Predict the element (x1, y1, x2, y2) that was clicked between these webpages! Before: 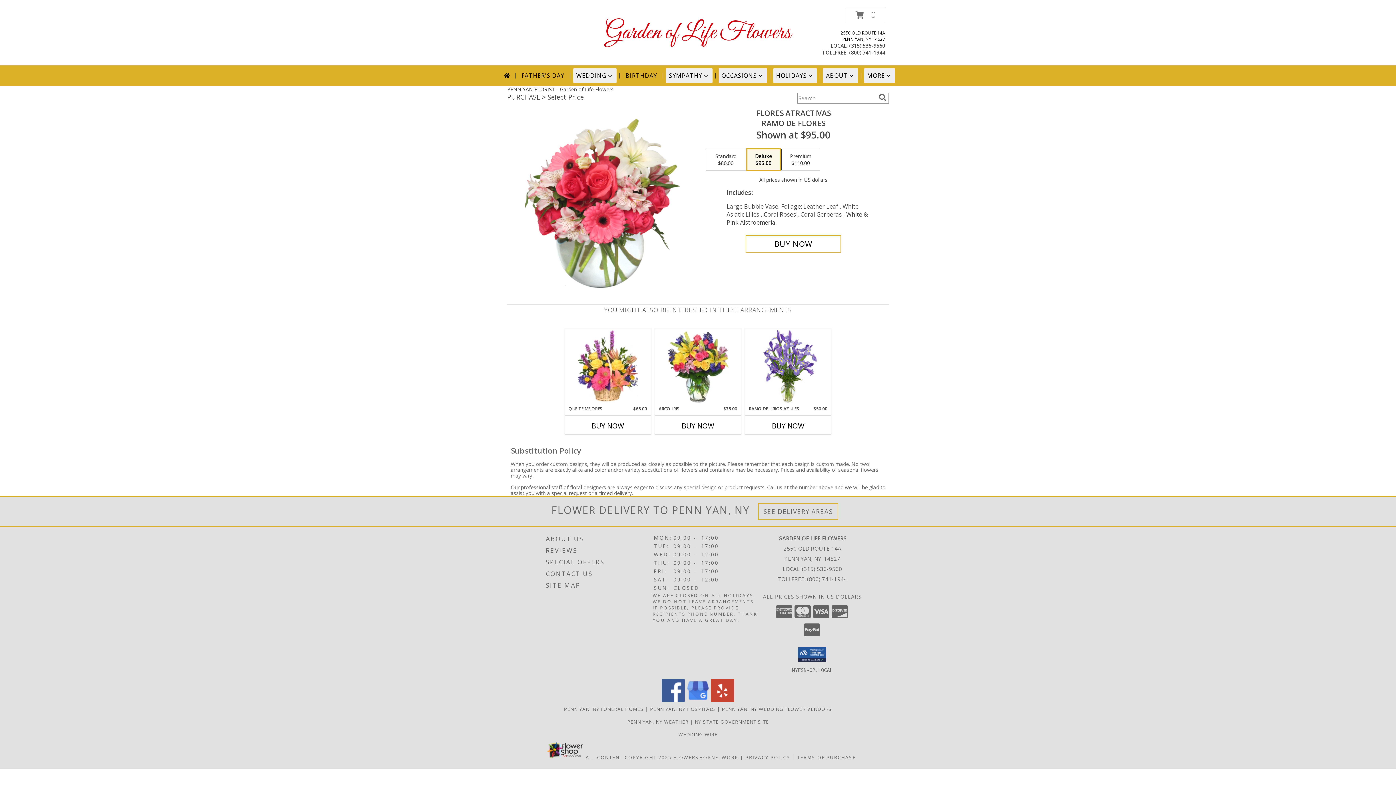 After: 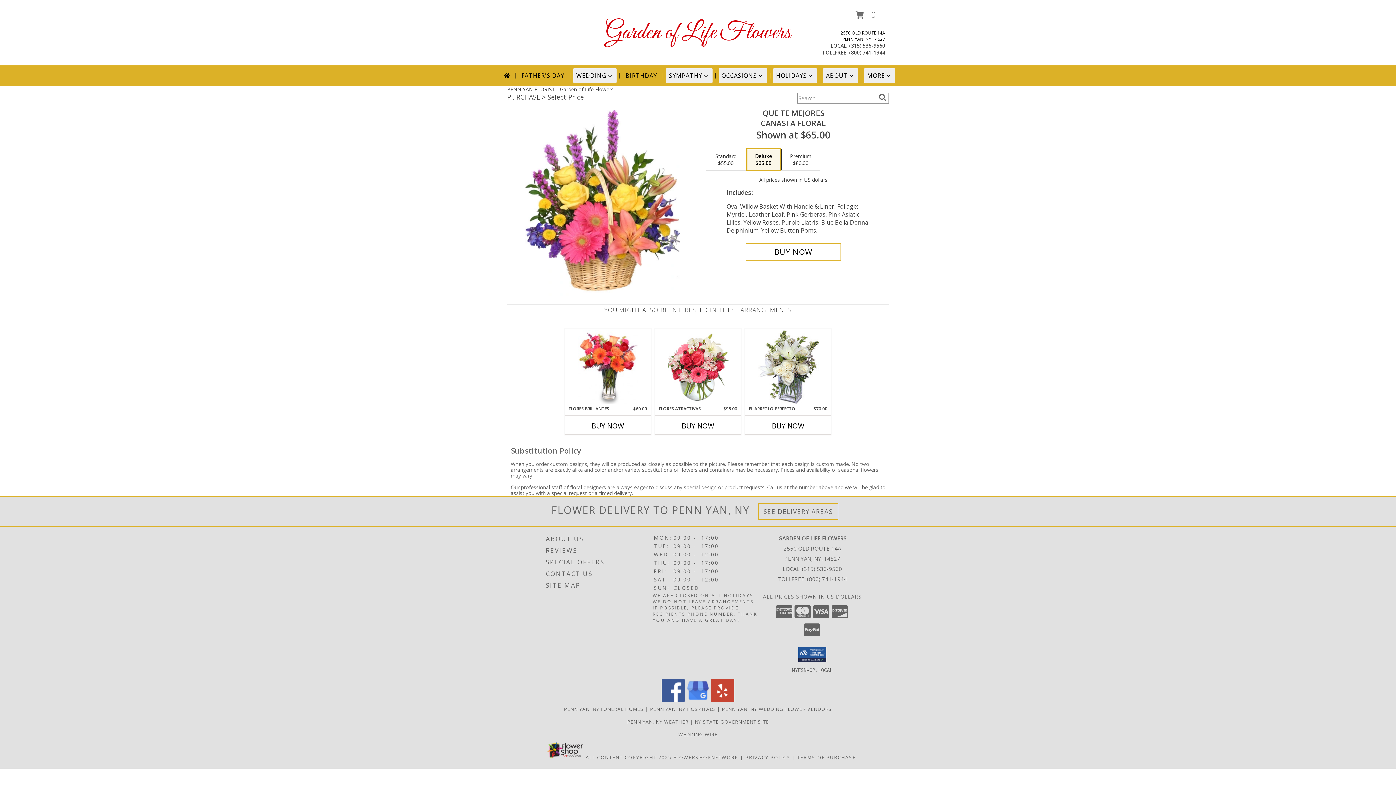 Action: label: View QUE TE MEJORES Canasta Floral Info bbox: (577, 330, 638, 404)